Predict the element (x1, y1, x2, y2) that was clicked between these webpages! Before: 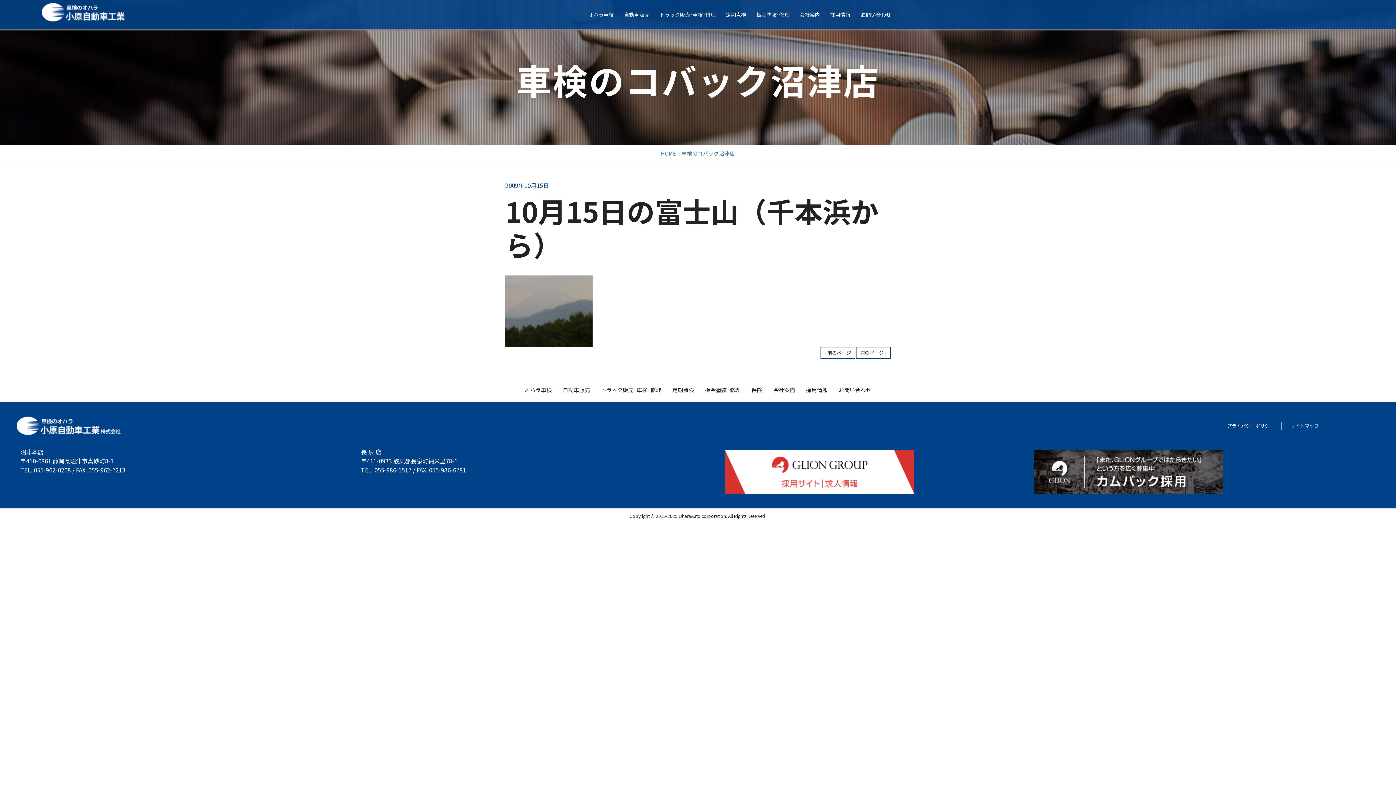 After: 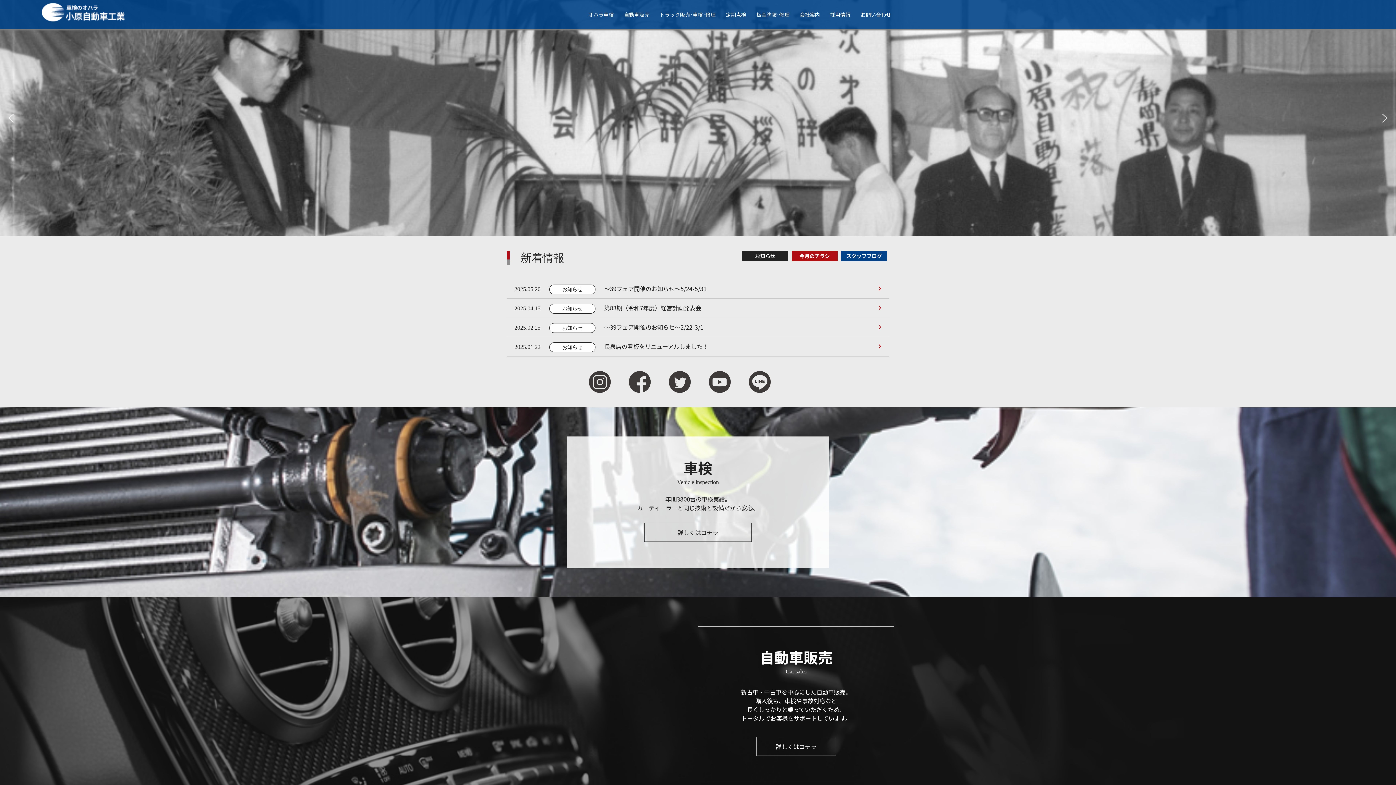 Action: label: HOME bbox: (661, 149, 676, 157)